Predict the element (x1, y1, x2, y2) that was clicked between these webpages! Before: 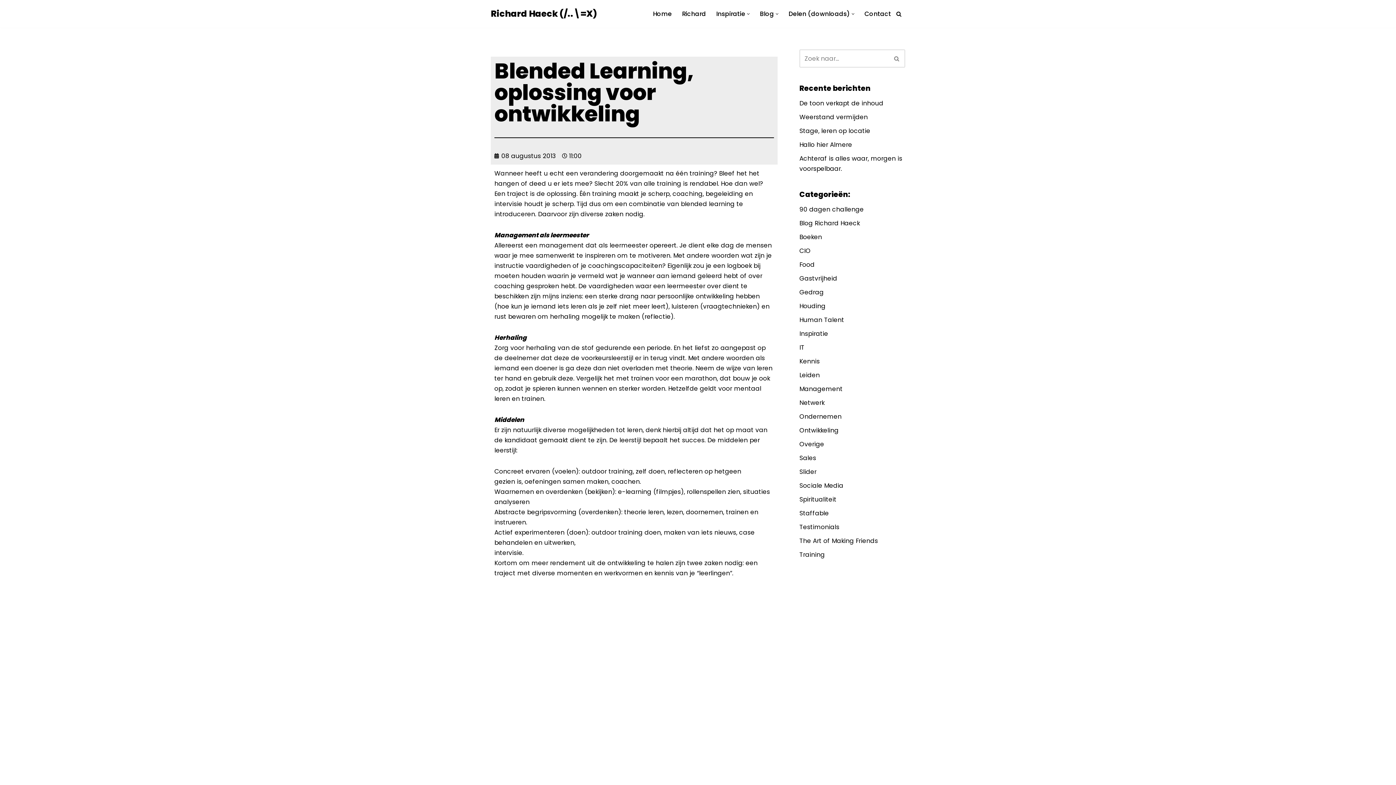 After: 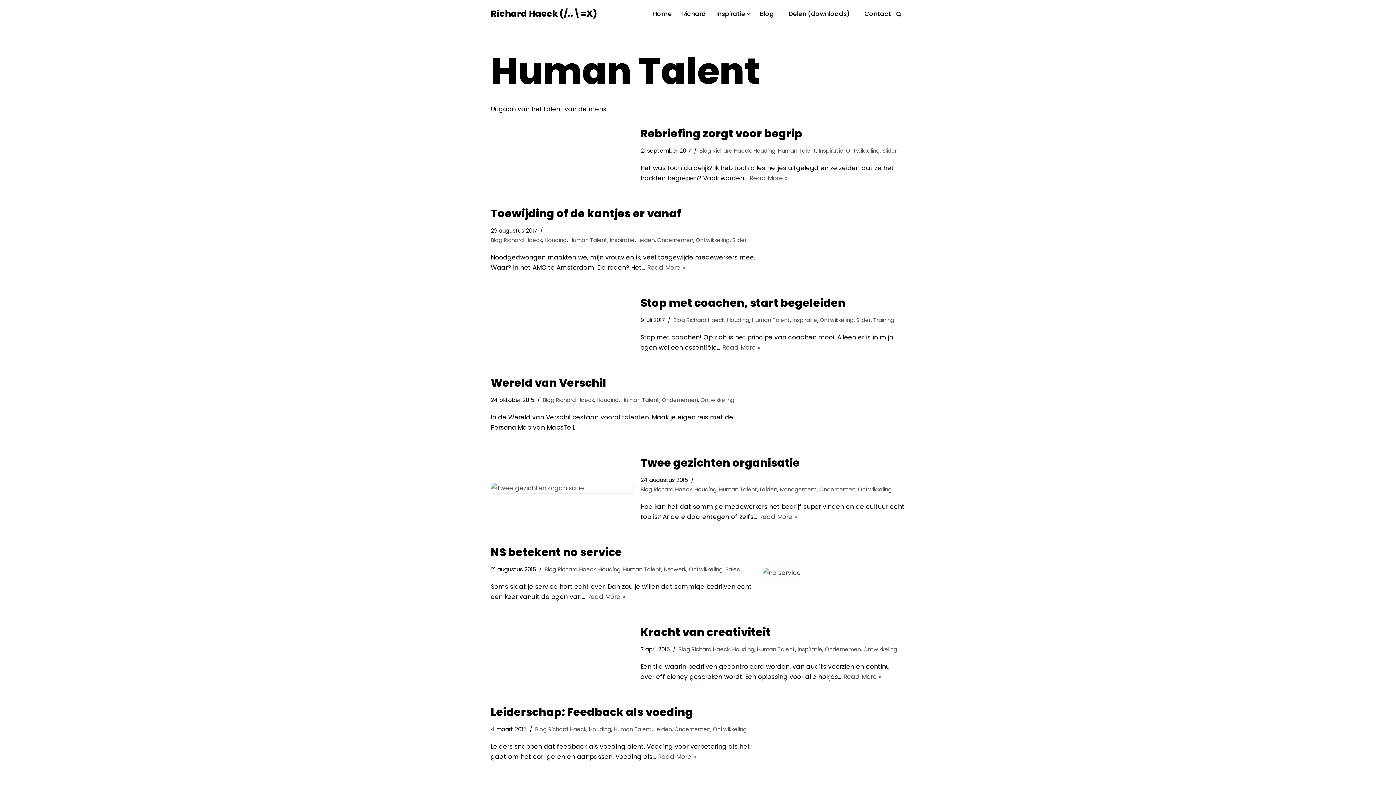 Action: label: Human Talent bbox: (799, 315, 844, 324)